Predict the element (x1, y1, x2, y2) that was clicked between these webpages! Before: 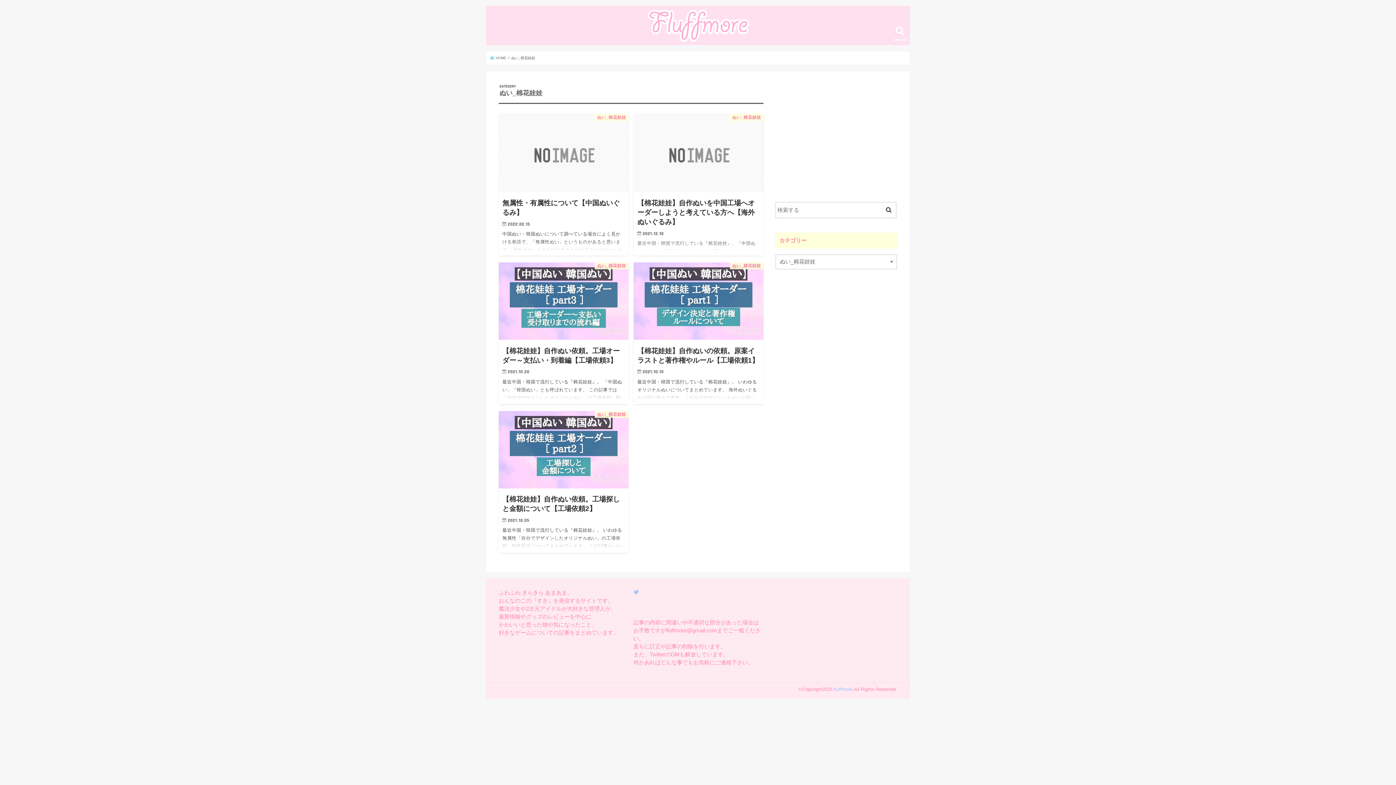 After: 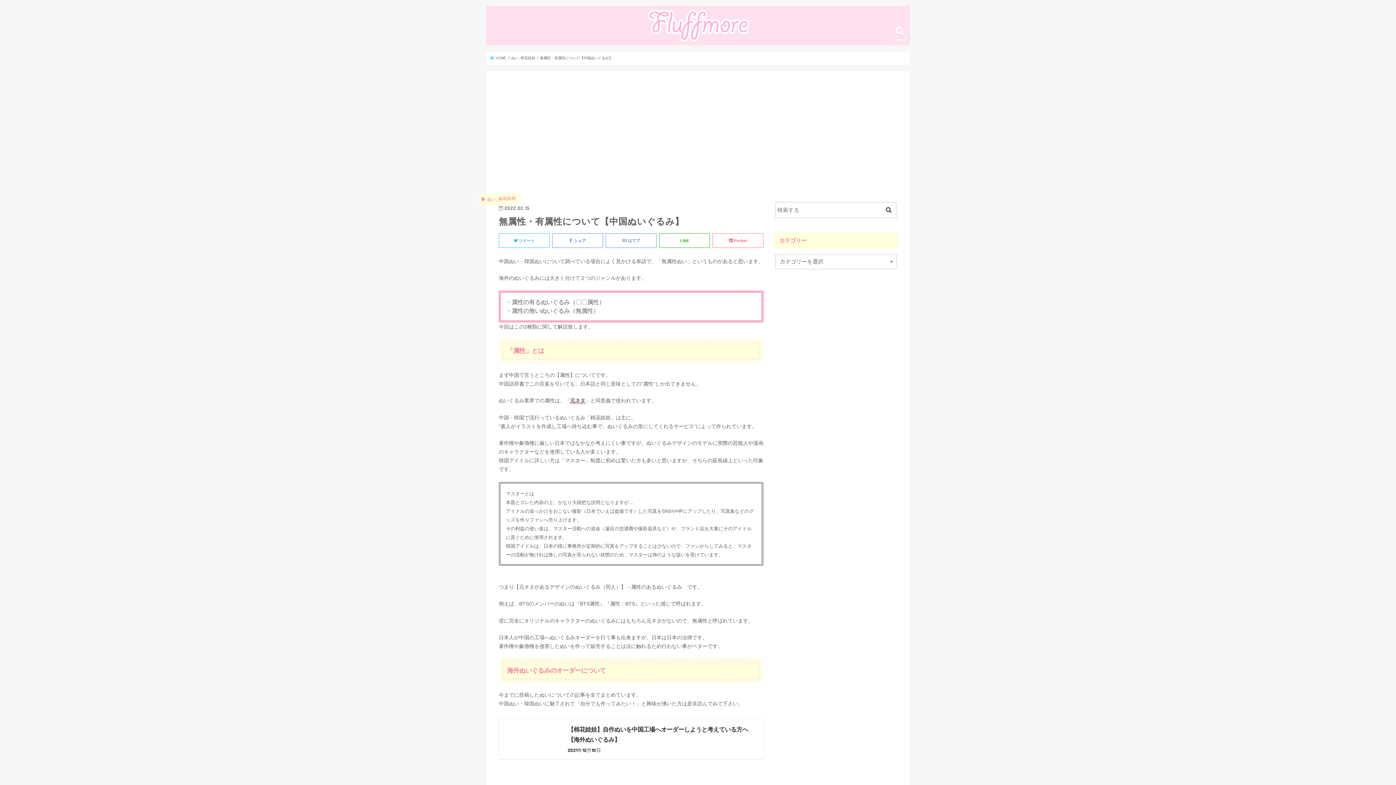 Action: bbox: (498, 113, 628, 255) label: ぬい_棉花娃娃
無属性・有属性について【中国ぬいぐるみ】

2022.02.15

中国ぬい・韓国ぬいについて調べている場合によく見かける単語で、「無属性ぬい」というものがあると思います。 海外のぬいぐるみには大きく分けて２つのジャンルがあります。 ・属性の有るぬいぐるみ（〇〇属性） ・属性の無いぬいぐ…